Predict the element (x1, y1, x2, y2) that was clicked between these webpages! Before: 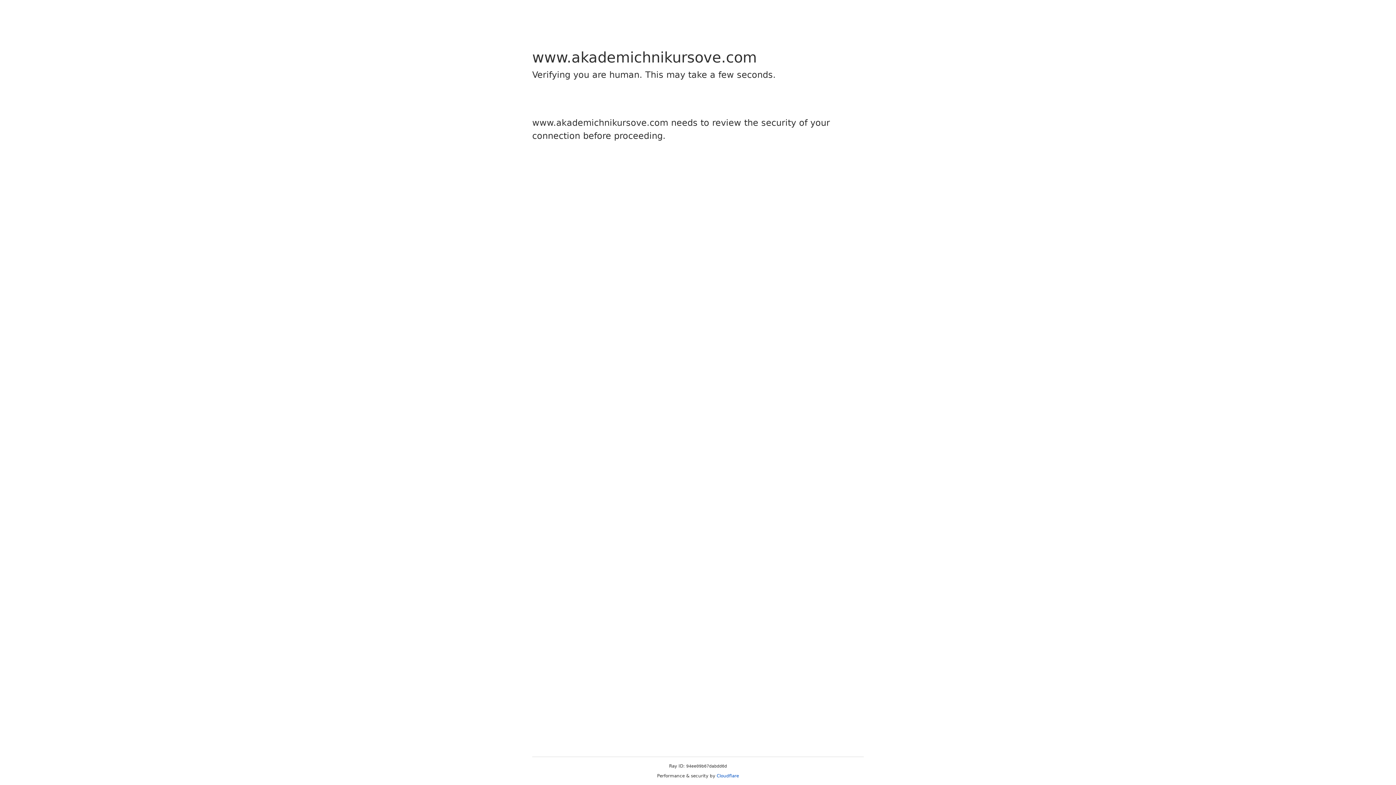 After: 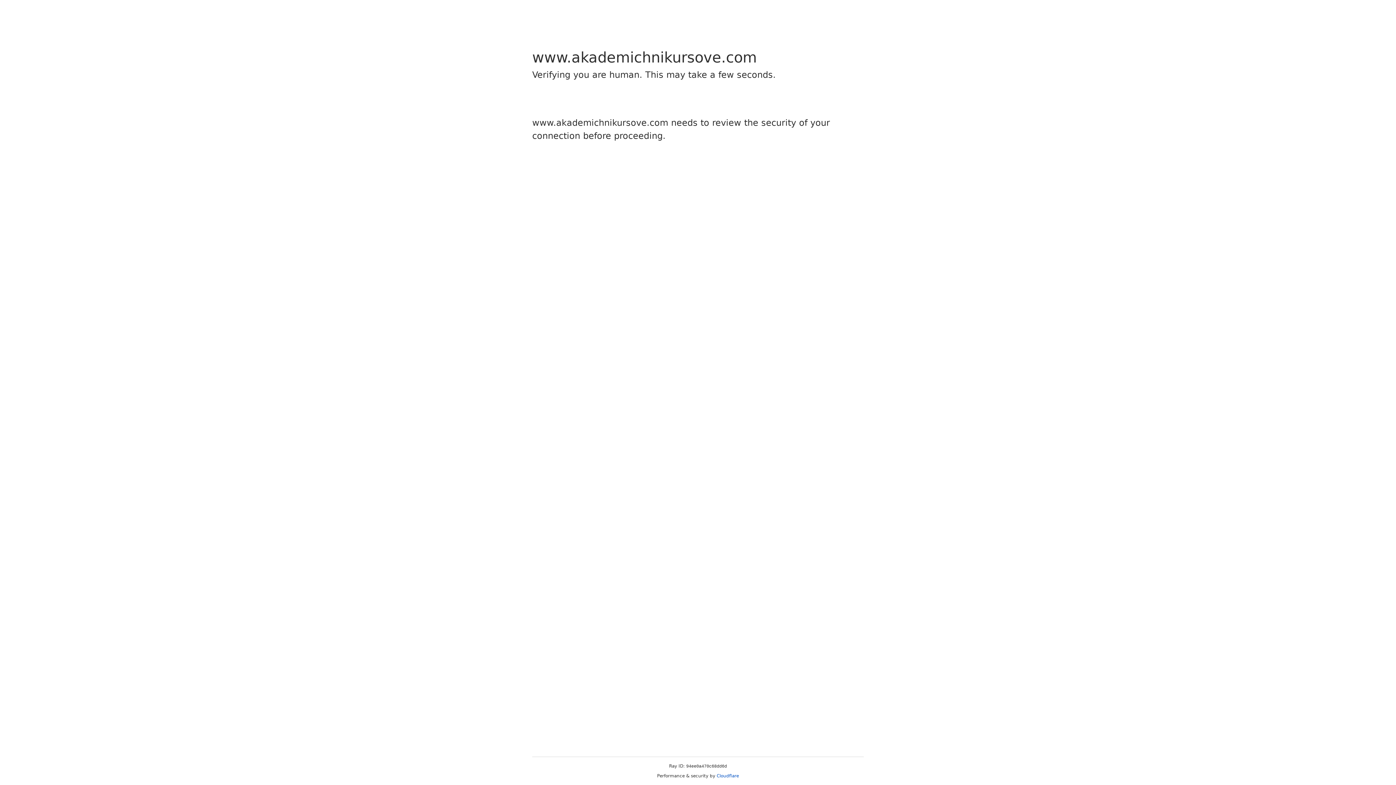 Action: bbox: (716, 773, 739, 778) label: Cloudflare